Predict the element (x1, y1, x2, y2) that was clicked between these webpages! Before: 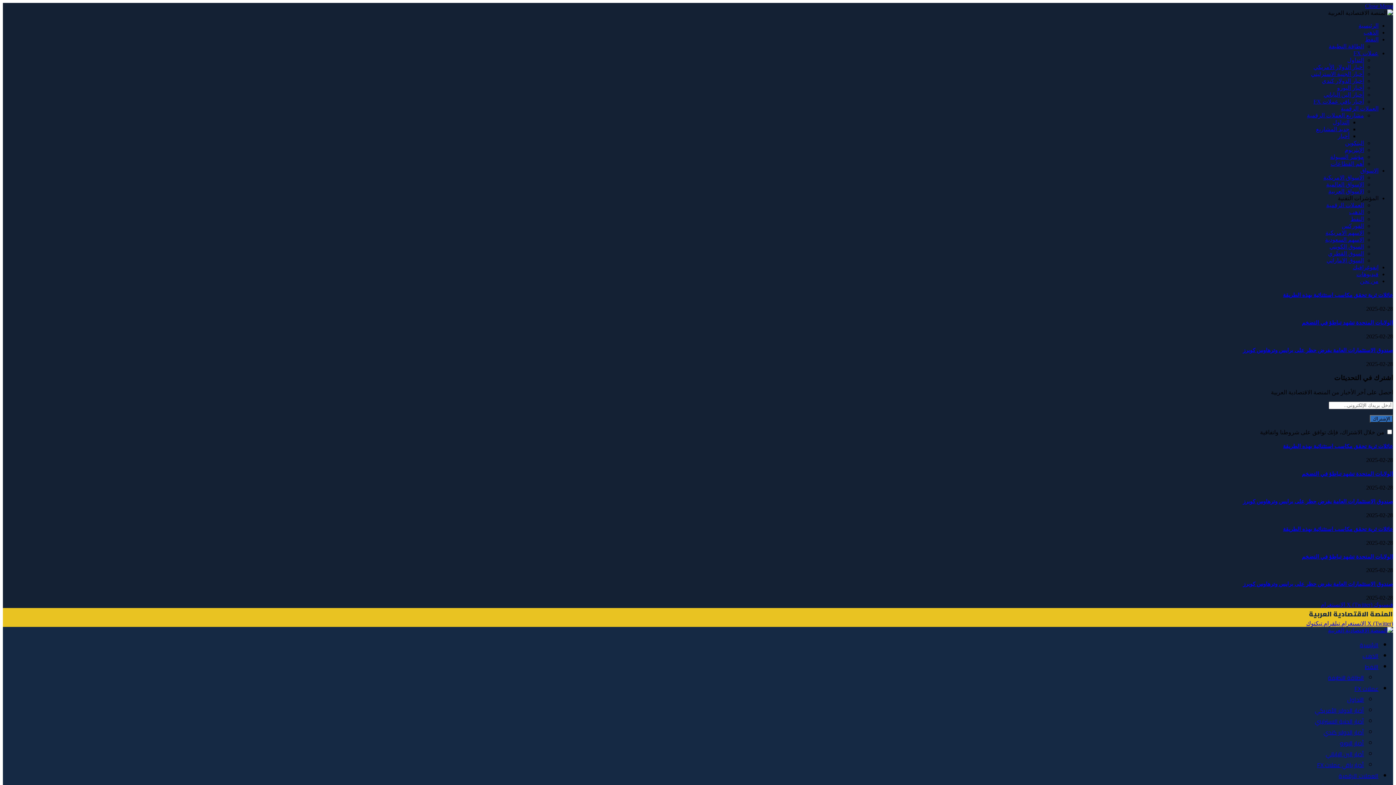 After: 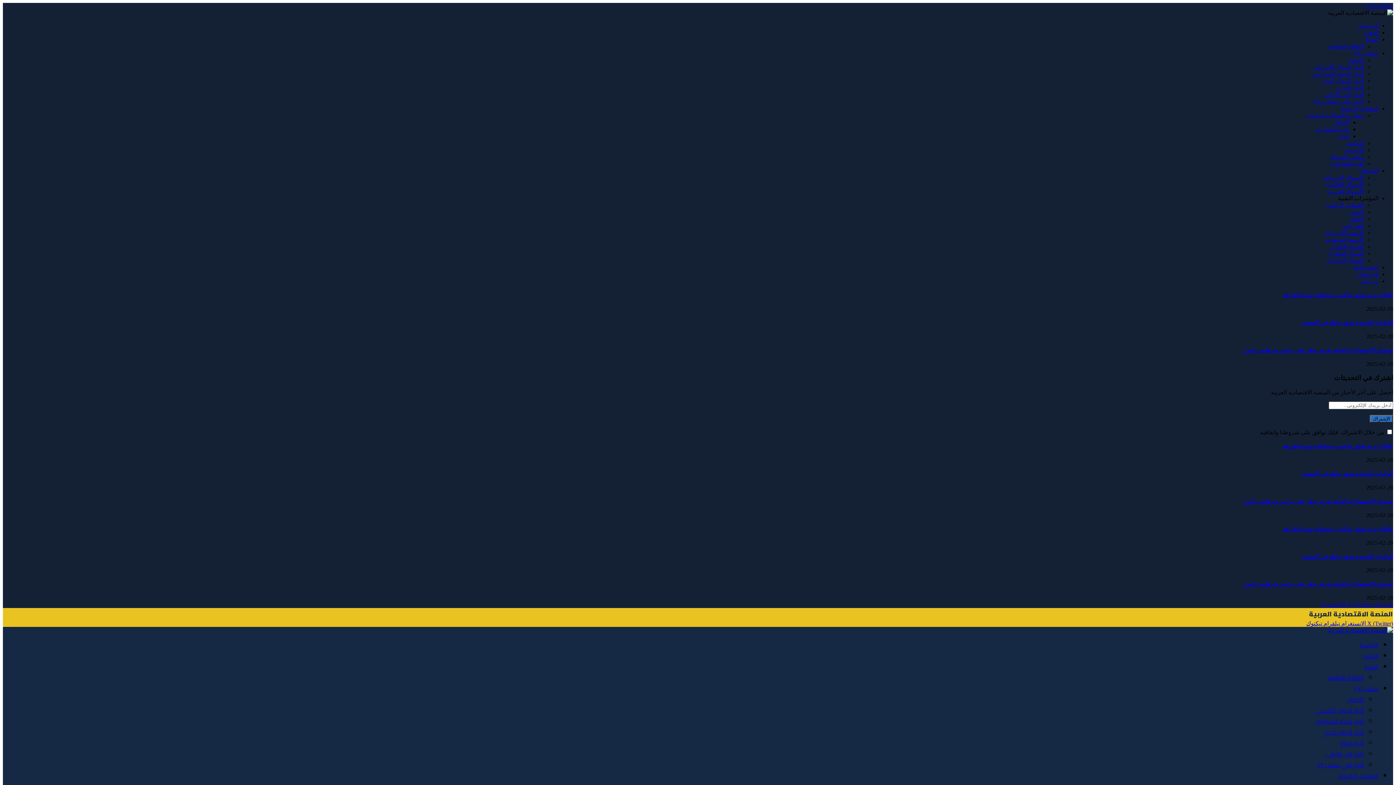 Action: label: X (Twitter)  bbox: (1345, 601, 1372, 608)